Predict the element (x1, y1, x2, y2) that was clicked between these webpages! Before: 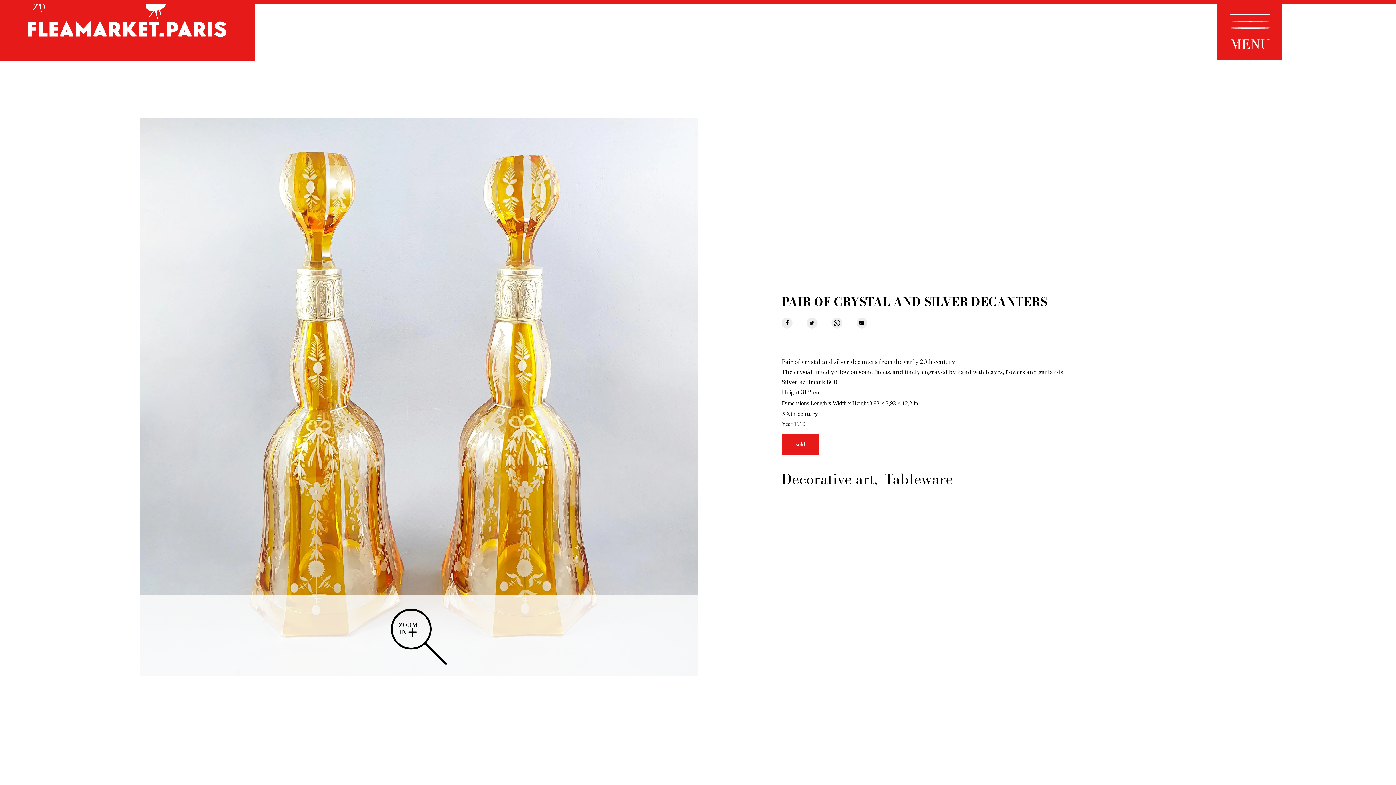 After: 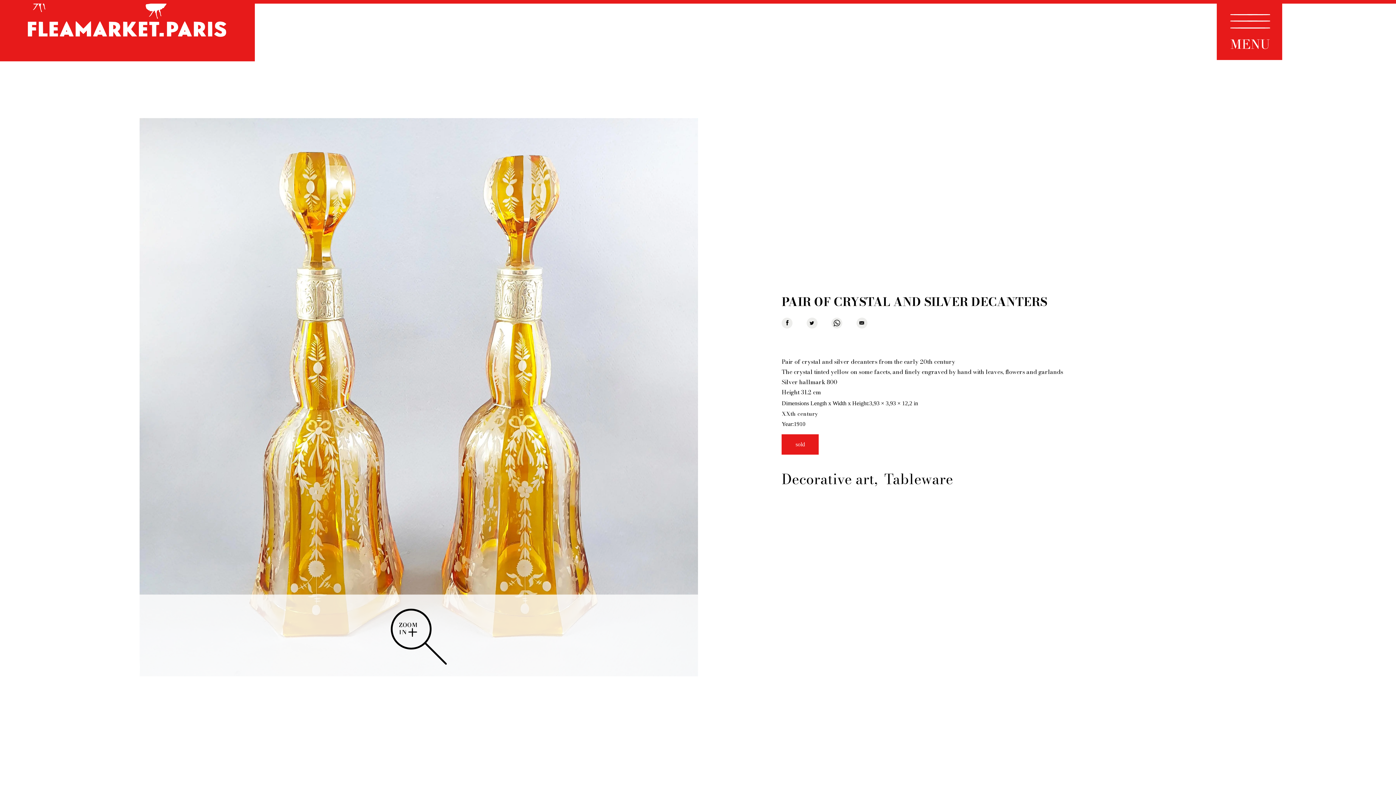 Action: bbox: (856, 317, 867, 328) label: Email